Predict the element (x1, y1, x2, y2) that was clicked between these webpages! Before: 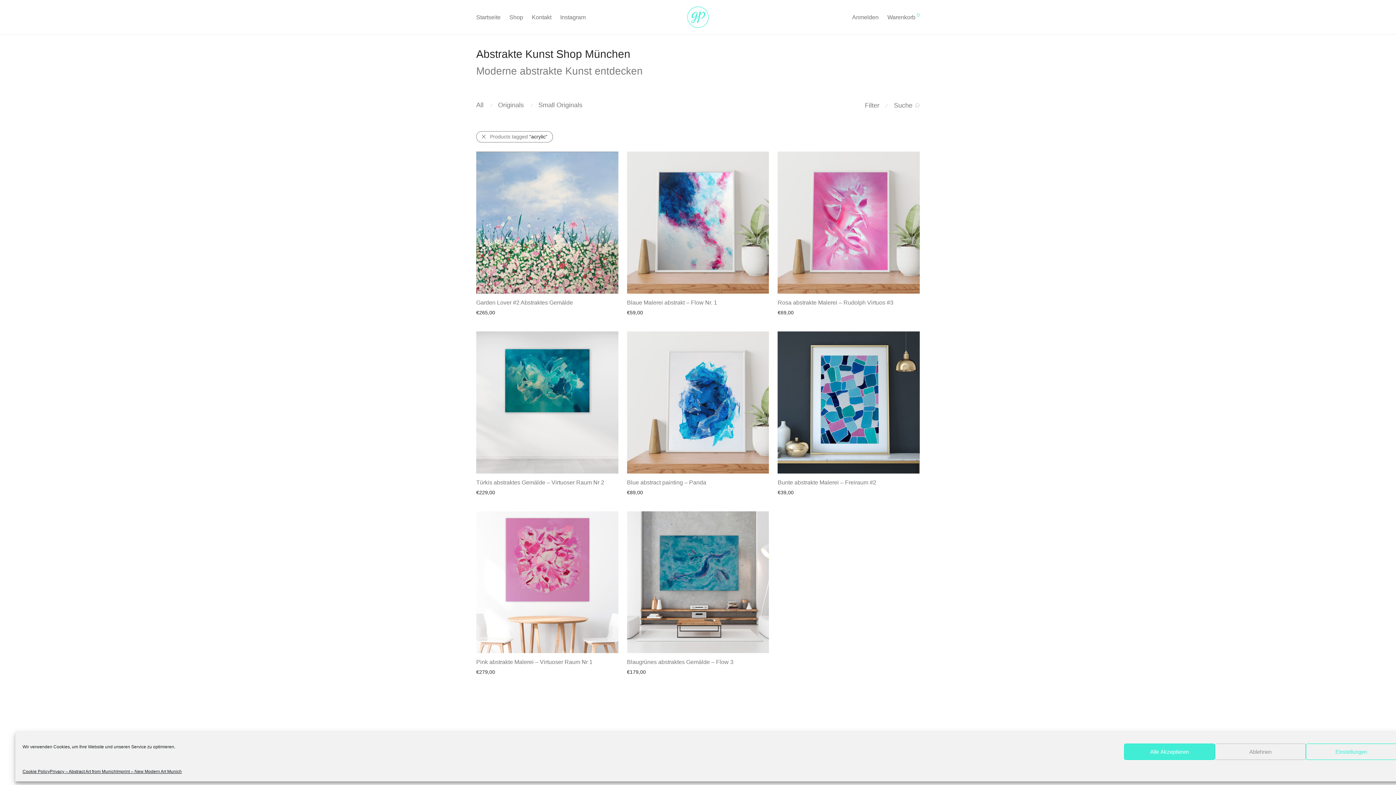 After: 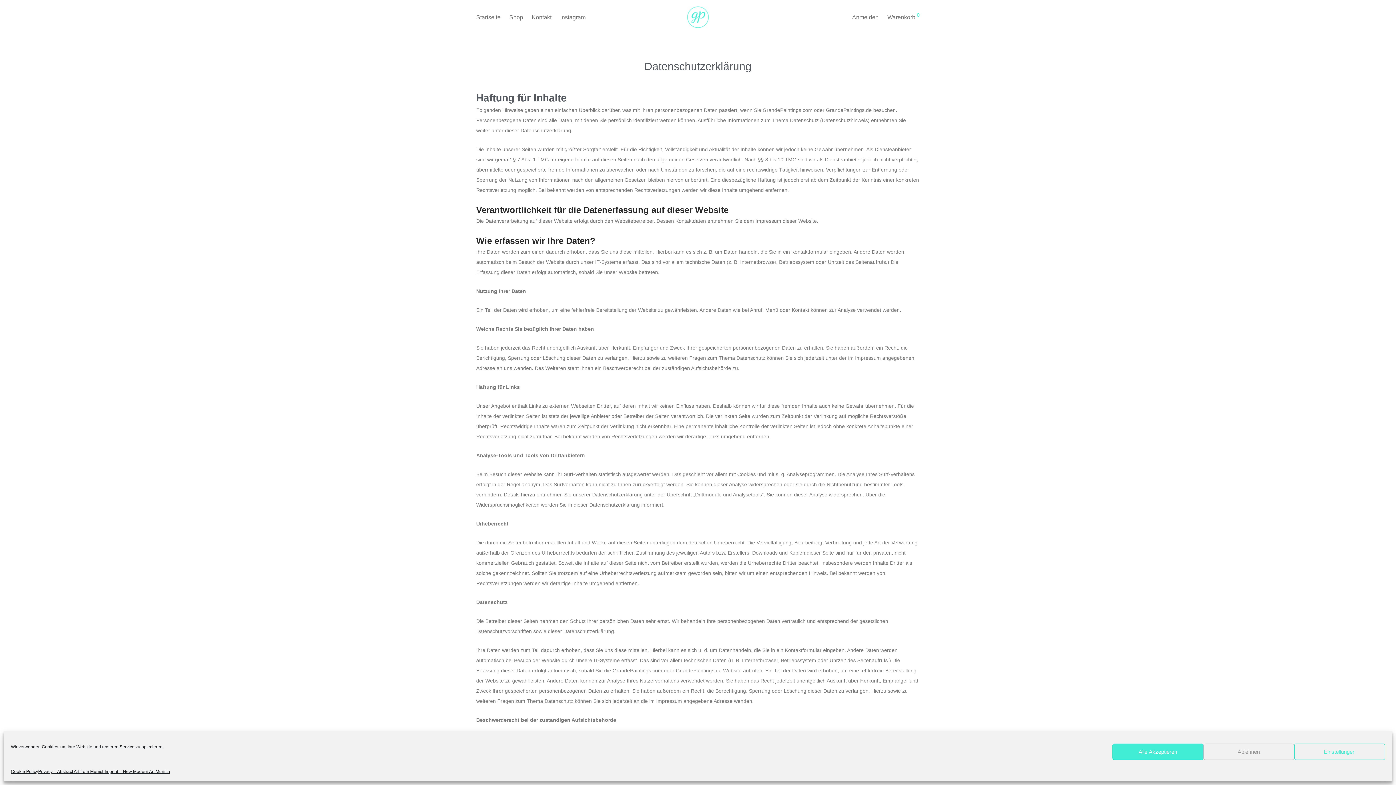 Action: label: Privacy – Abstract Art from Munich bbox: (49, 767, 116, 776)